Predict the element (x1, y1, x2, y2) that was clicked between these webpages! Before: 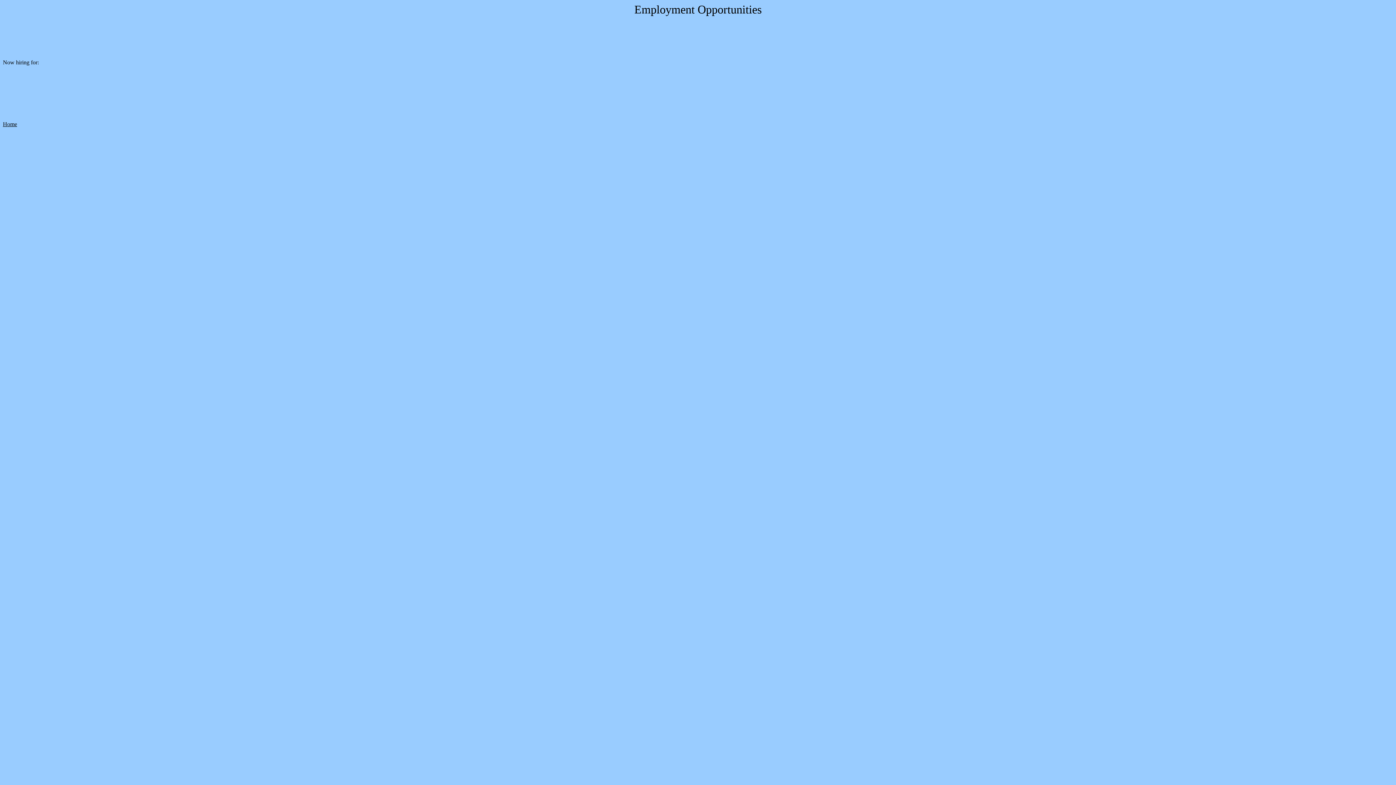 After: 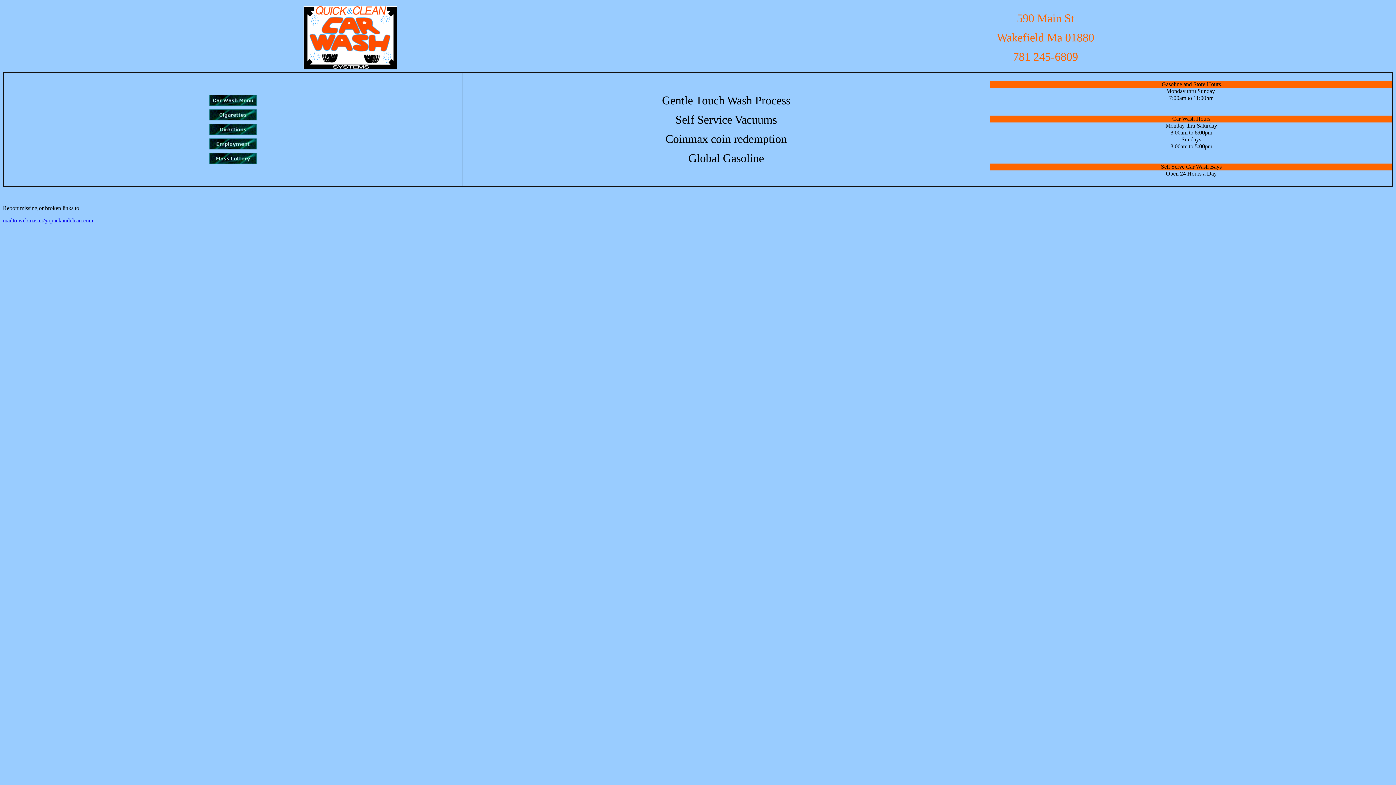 Action: label: Home bbox: (2, 121, 17, 127)